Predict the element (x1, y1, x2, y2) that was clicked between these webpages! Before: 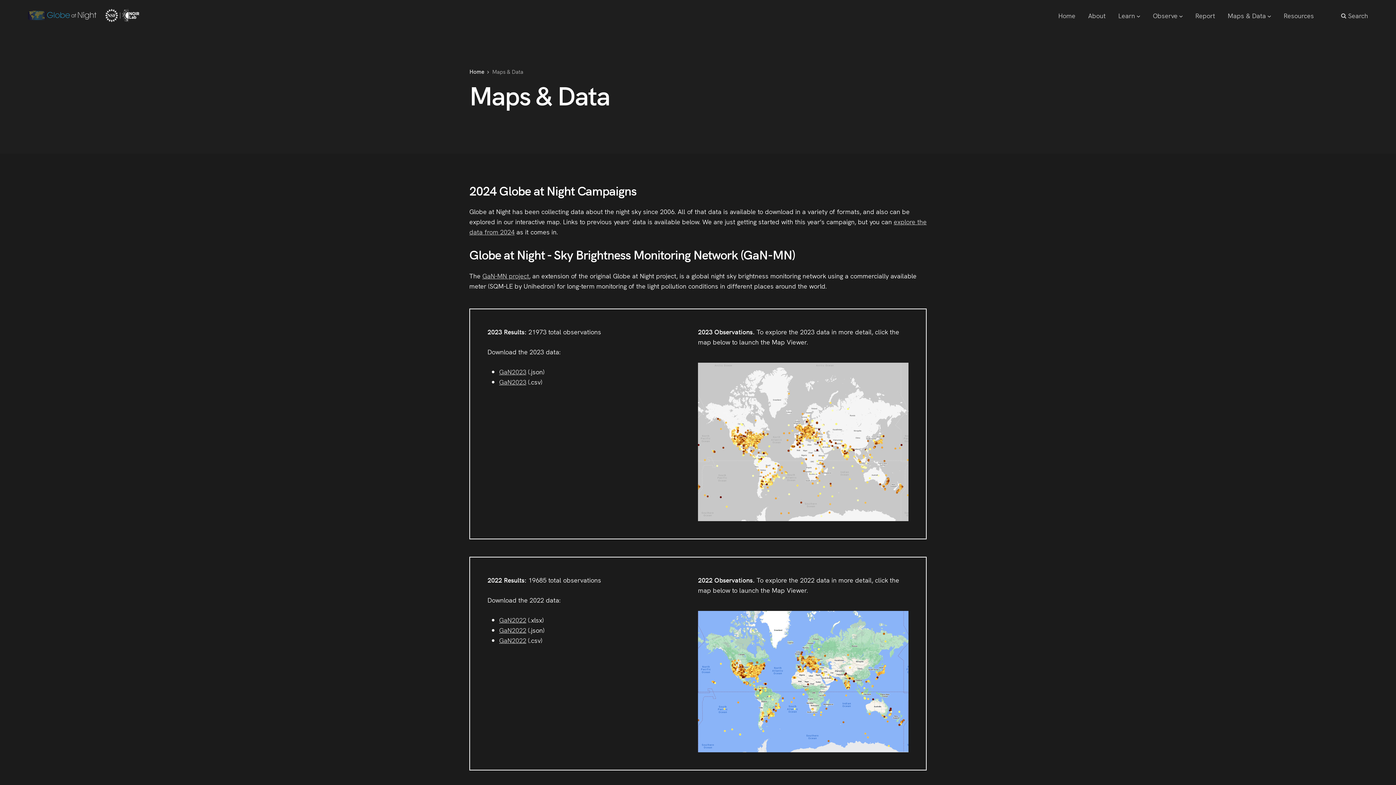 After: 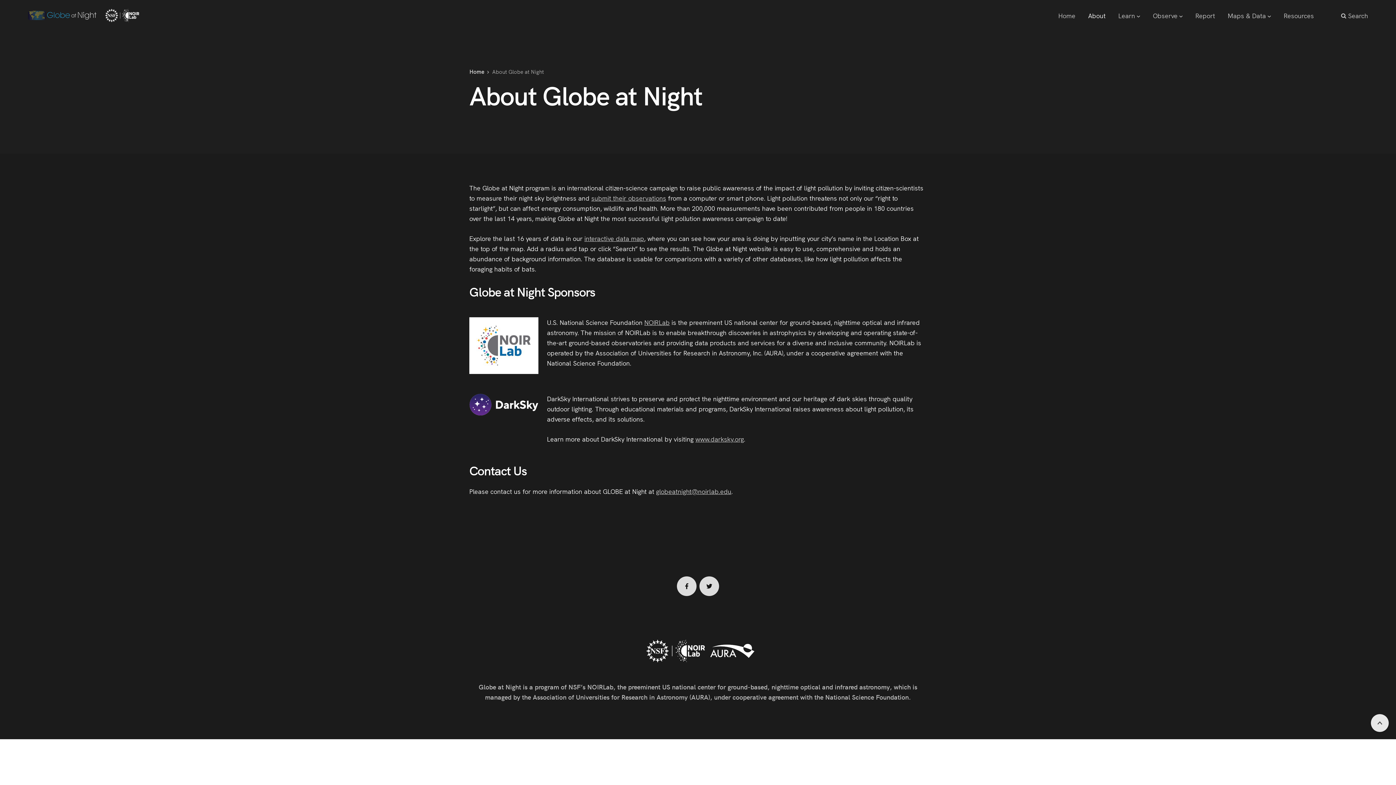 Action: bbox: (1088, 0, 1105, 30) label: About